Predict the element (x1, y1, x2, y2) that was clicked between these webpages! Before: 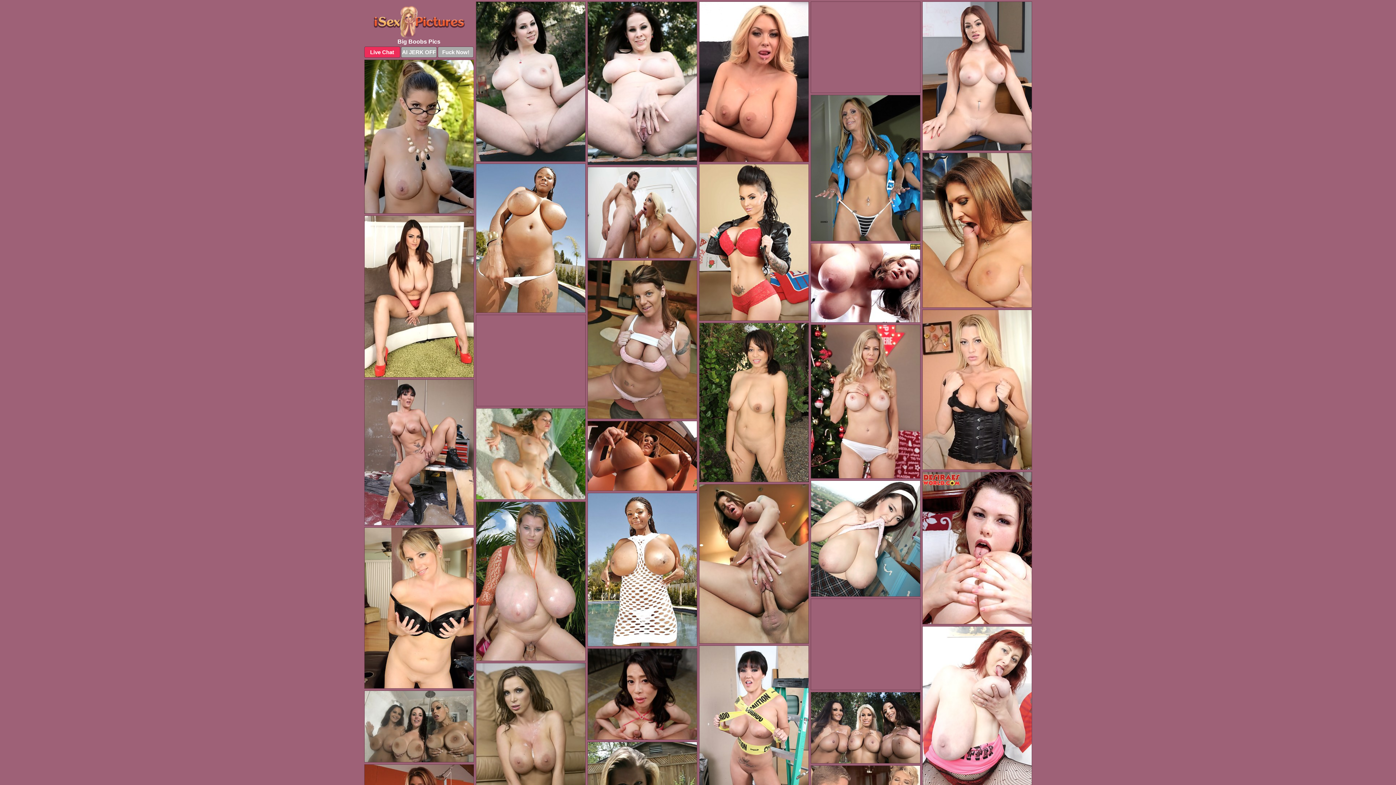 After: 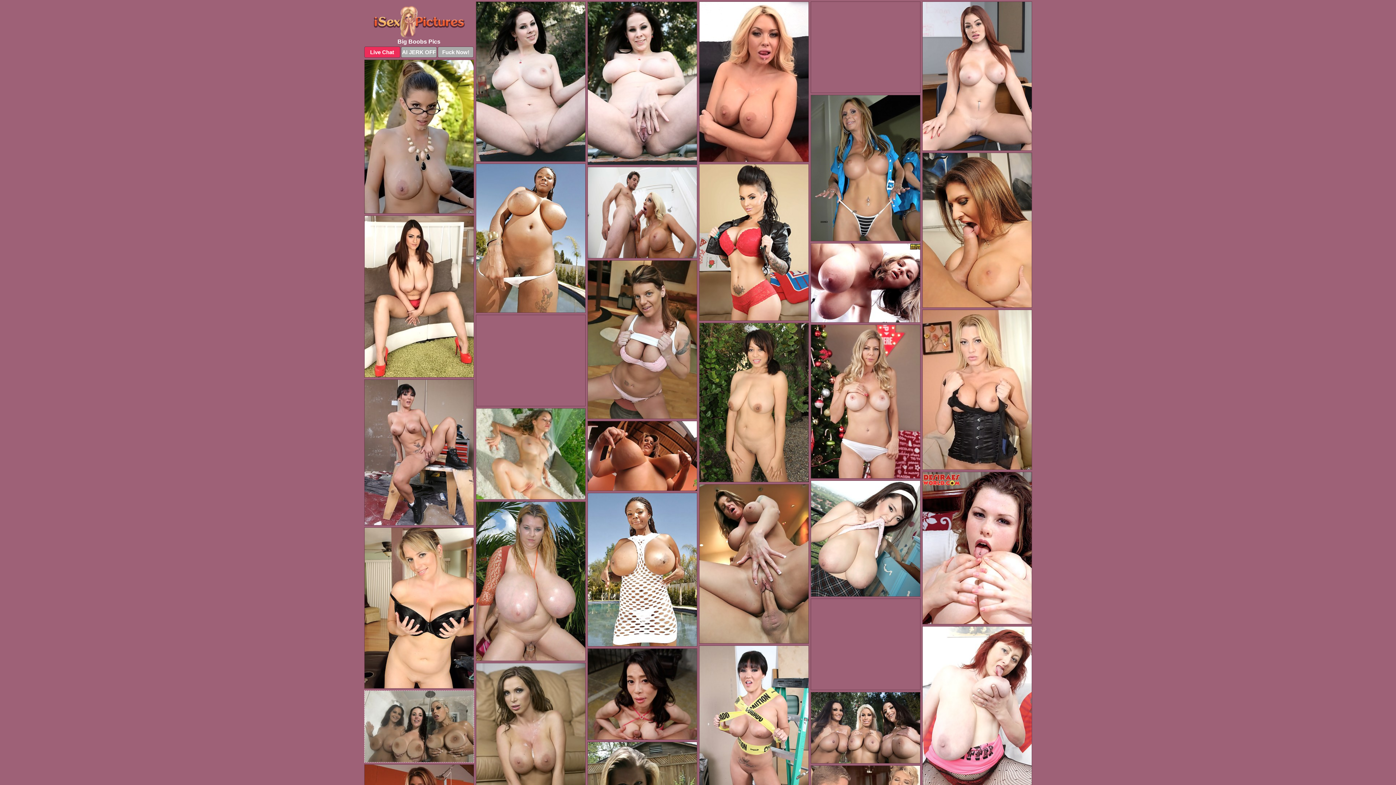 Action: bbox: (364, 690, 474, 762)